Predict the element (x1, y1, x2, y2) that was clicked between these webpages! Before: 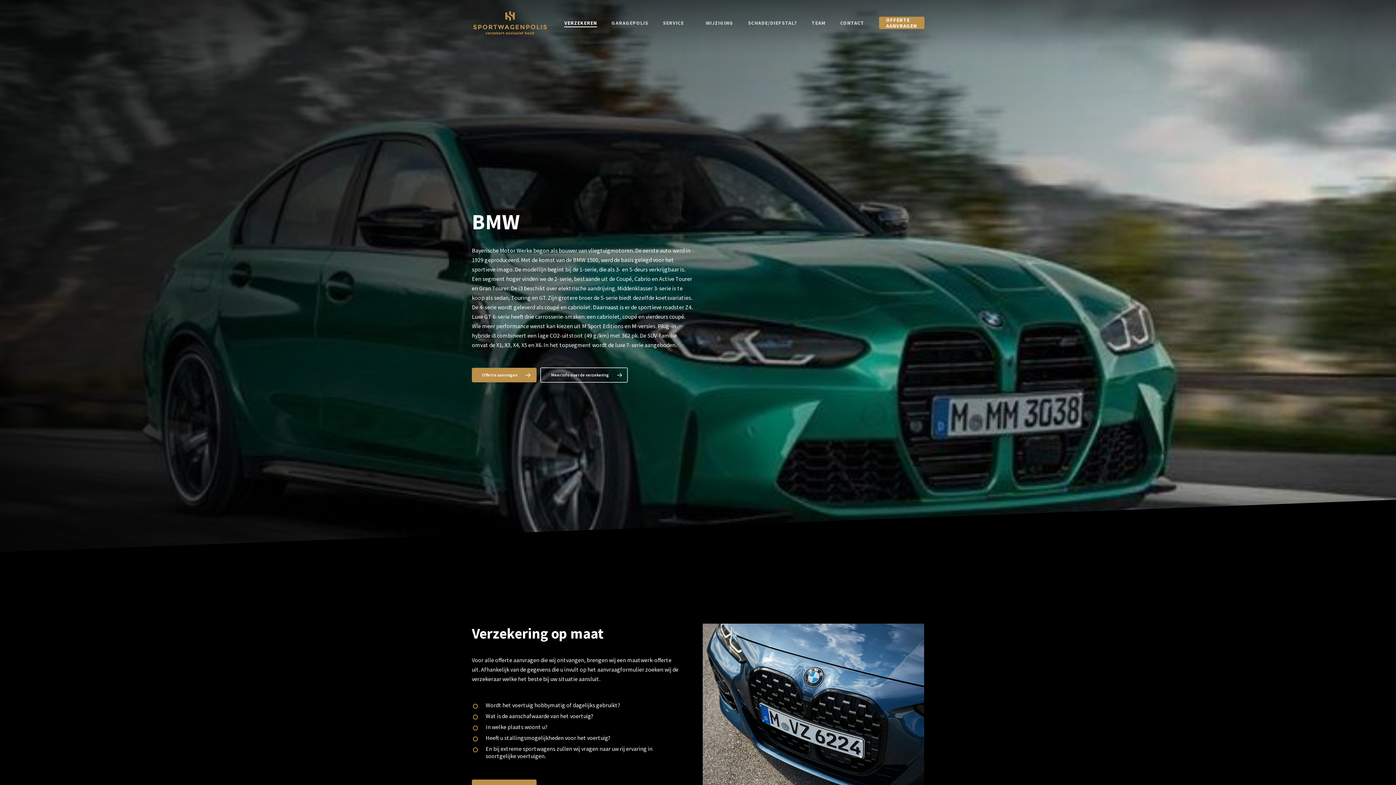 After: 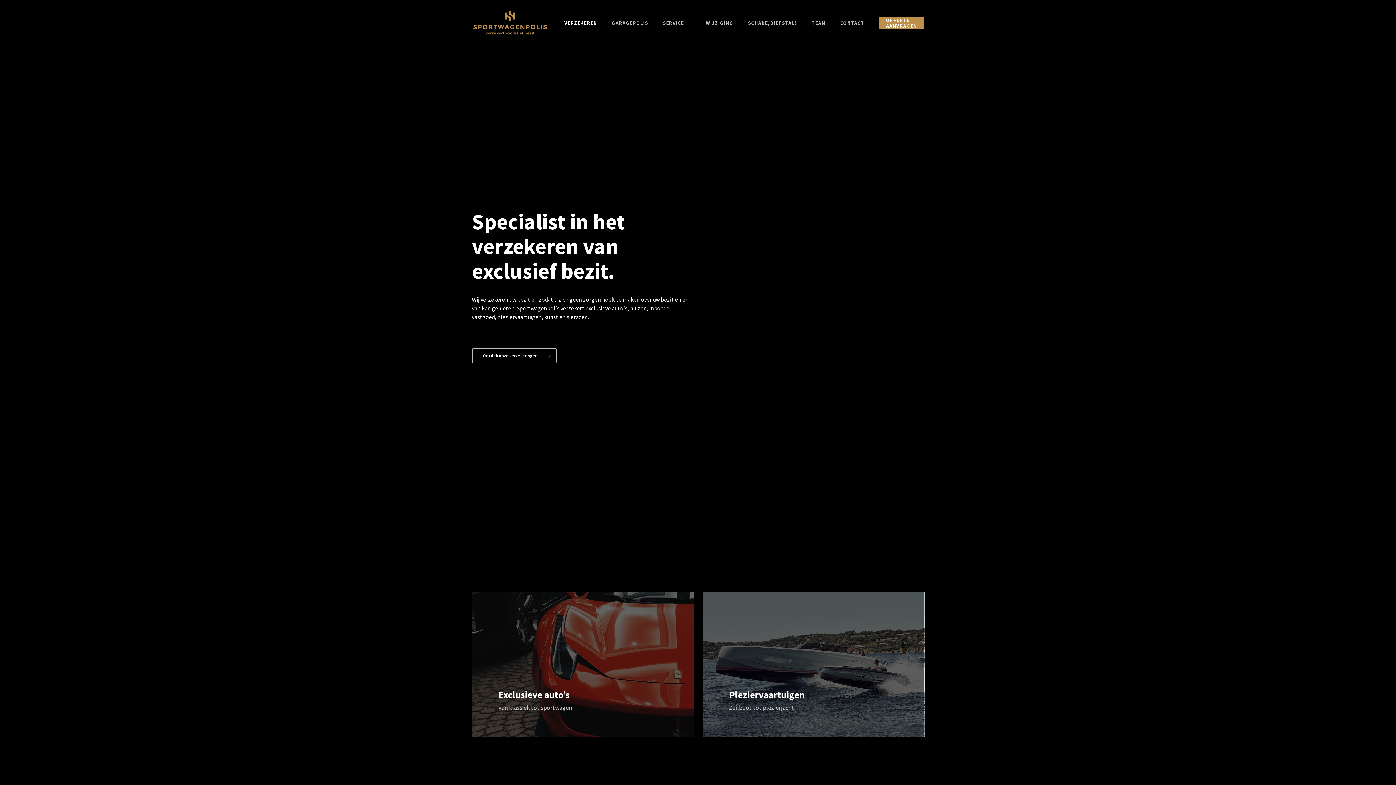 Action: label: VERZEKEREN bbox: (564, 20, 597, 25)